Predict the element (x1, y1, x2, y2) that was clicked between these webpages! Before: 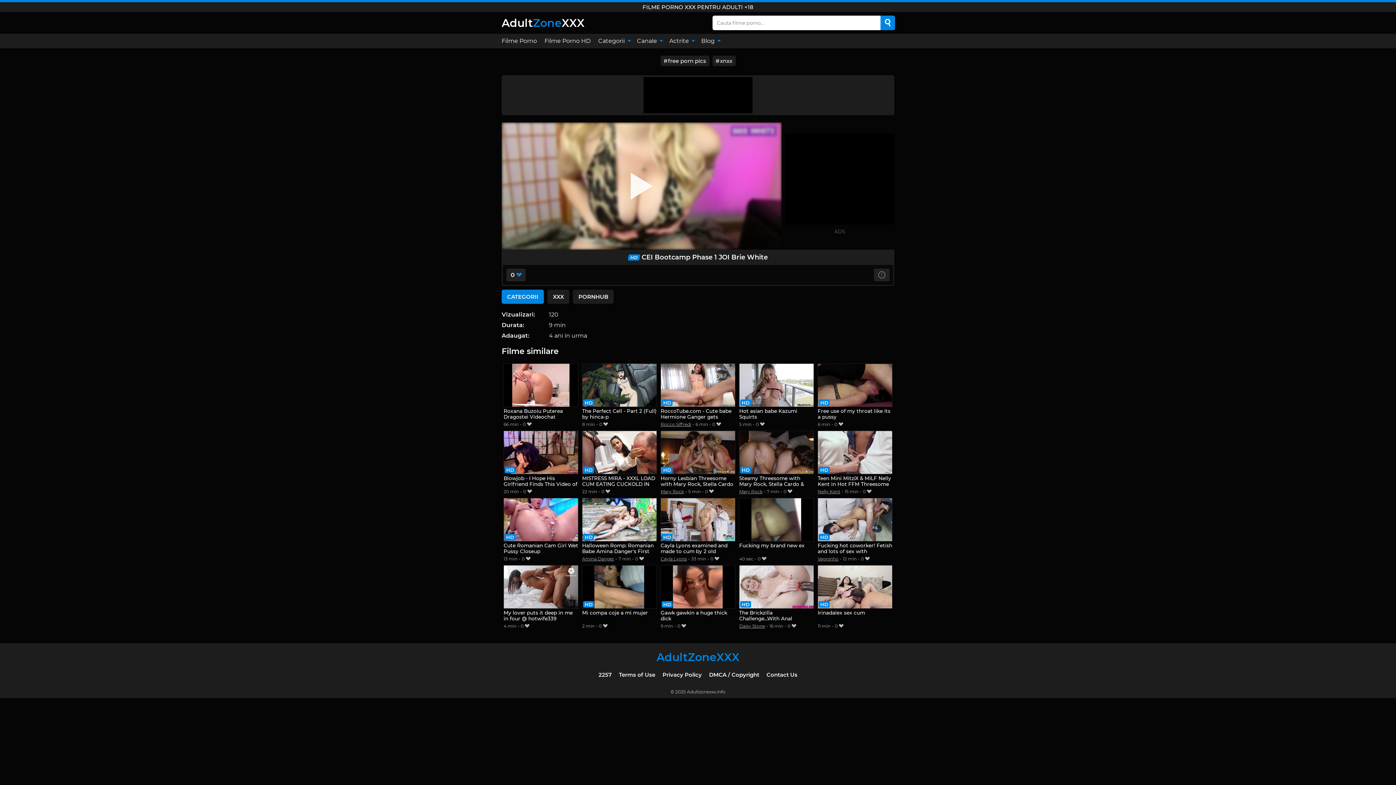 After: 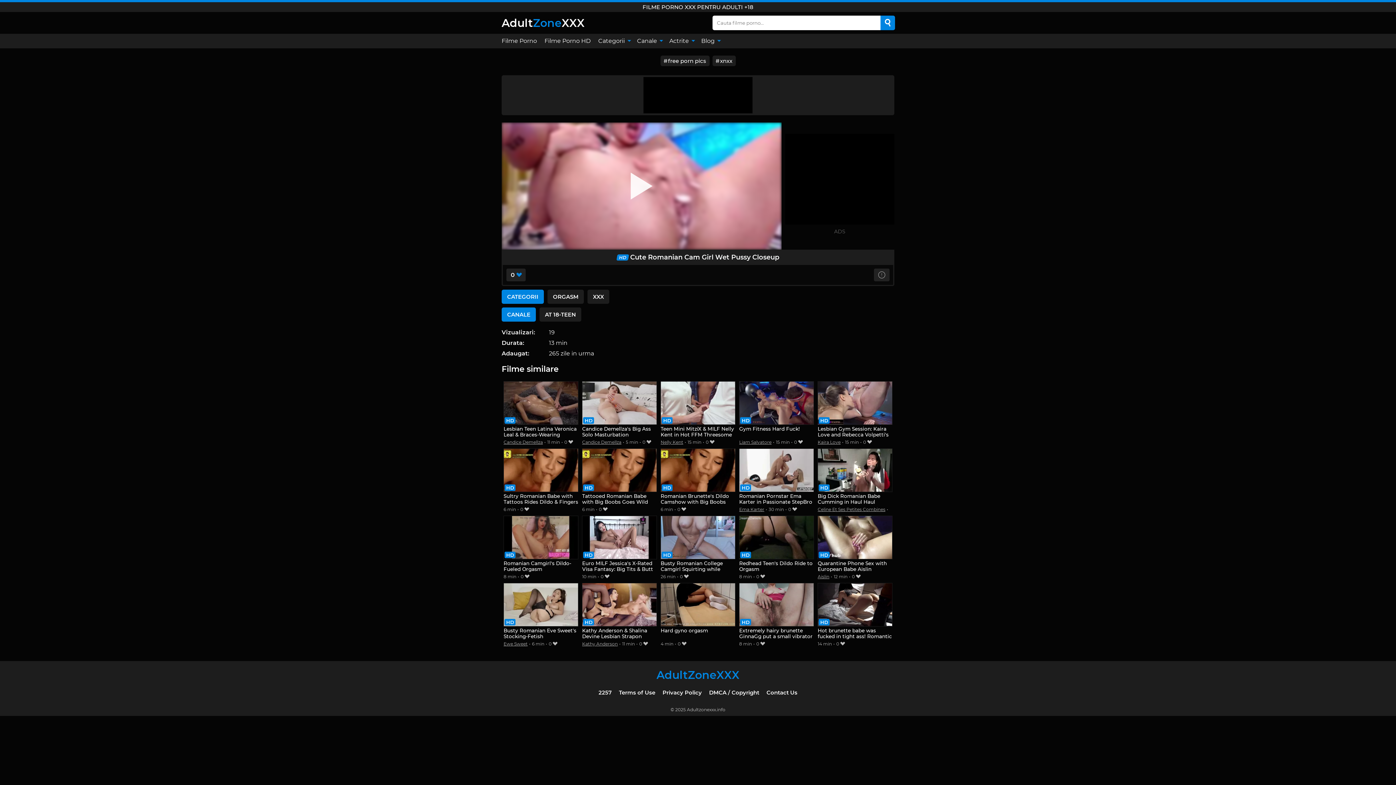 Action: bbox: (503, 498, 578, 555) label: Cute Romanian Cam Girl Wet Pussy Closeup